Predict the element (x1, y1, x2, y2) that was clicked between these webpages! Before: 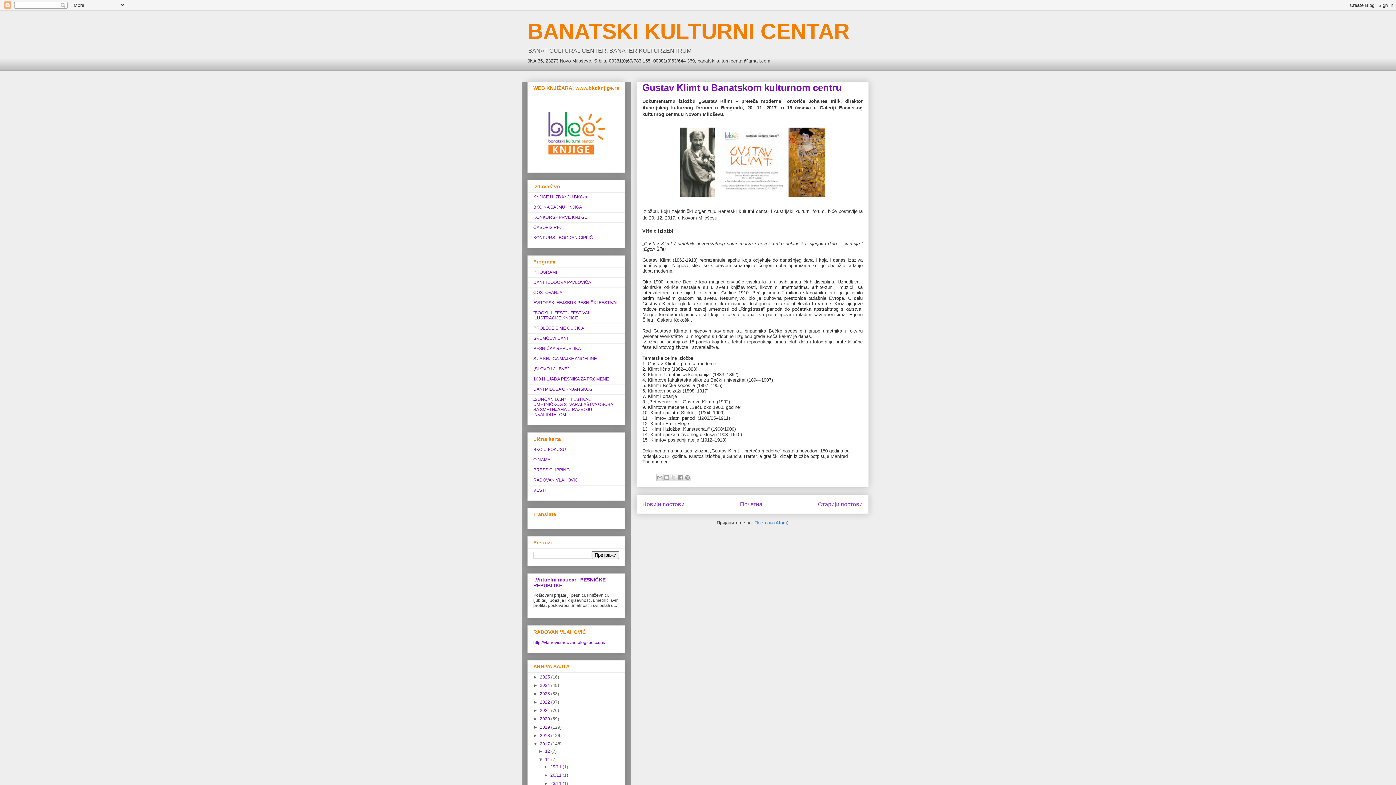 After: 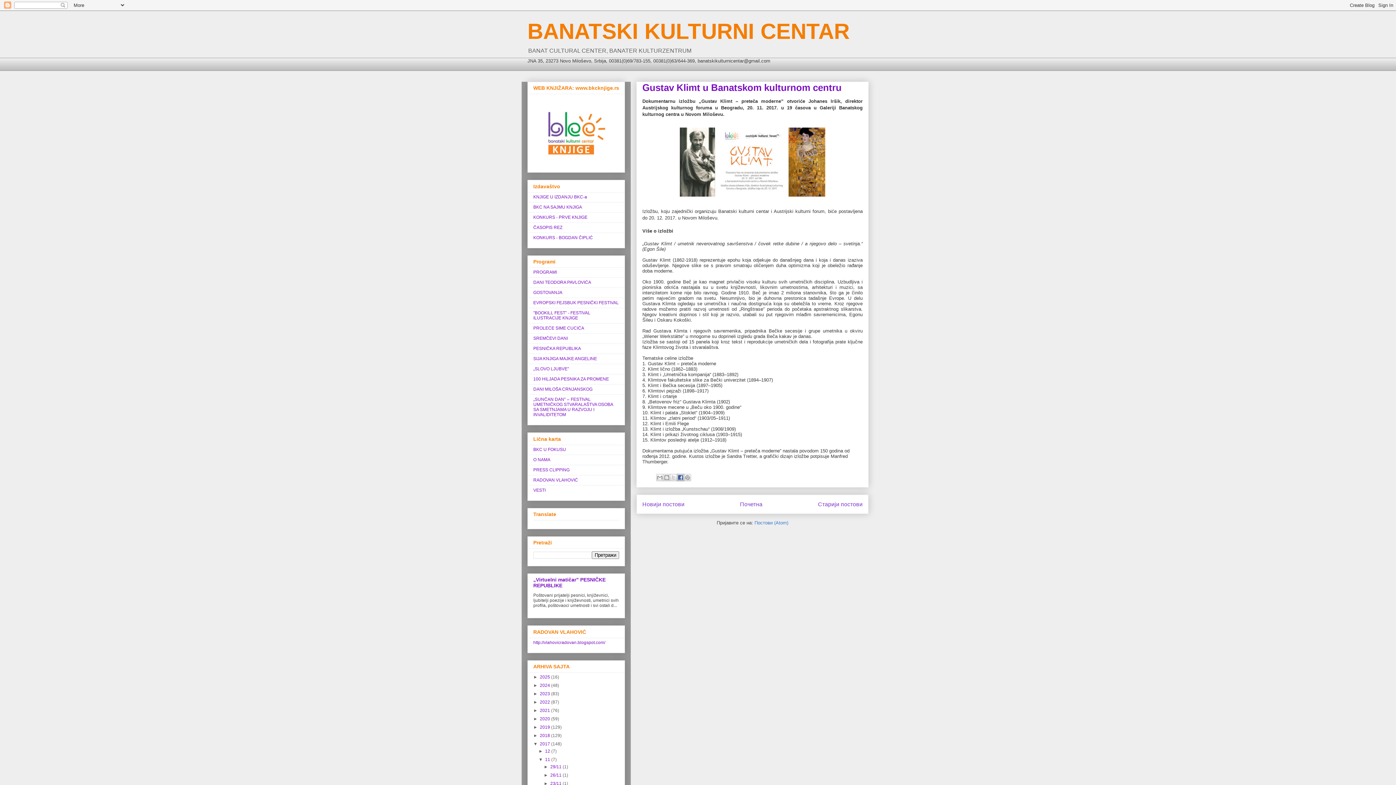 Action: bbox: (677, 474, 684, 481) label: Дели на Facebook-у